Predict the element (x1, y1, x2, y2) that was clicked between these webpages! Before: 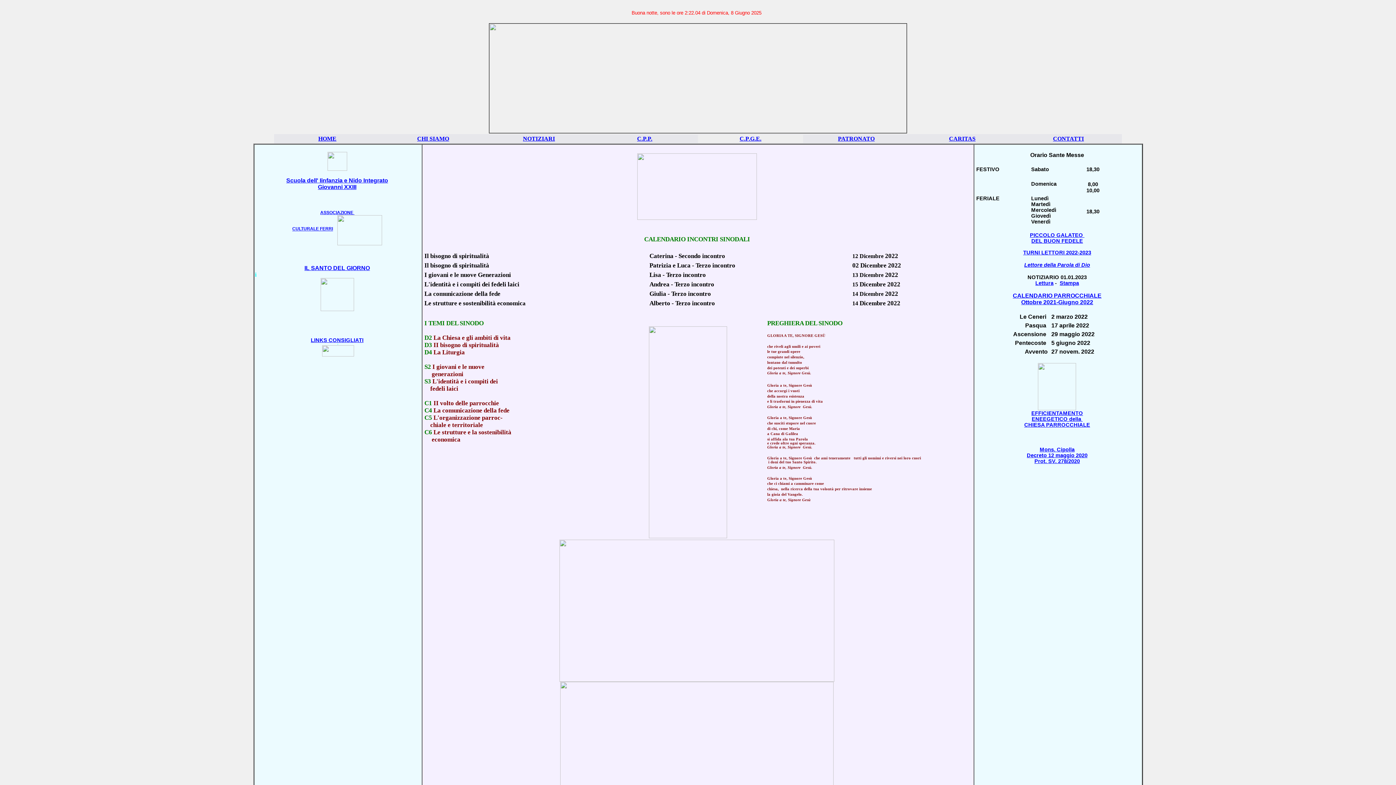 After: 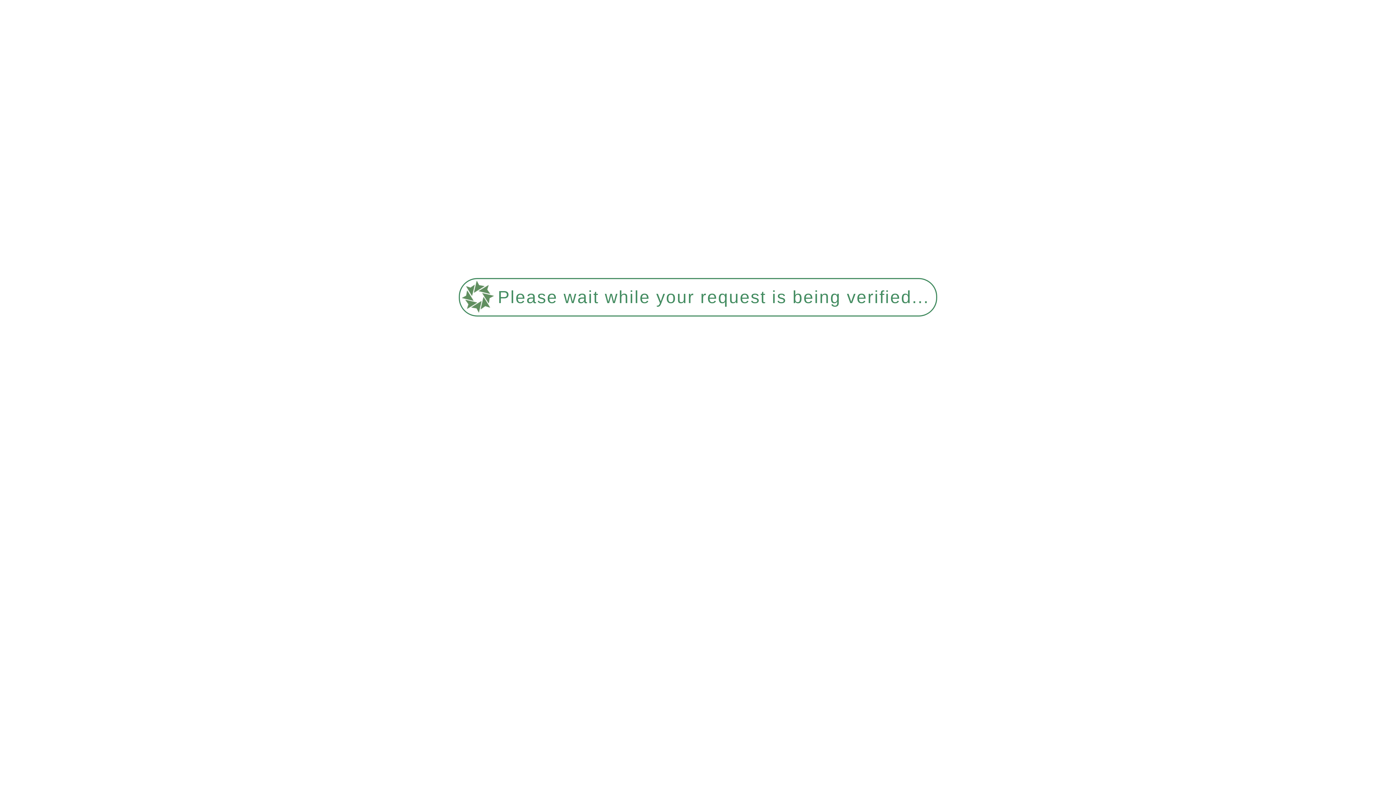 Action: bbox: (292, 226, 333, 231) label: CULTURALE FERRI